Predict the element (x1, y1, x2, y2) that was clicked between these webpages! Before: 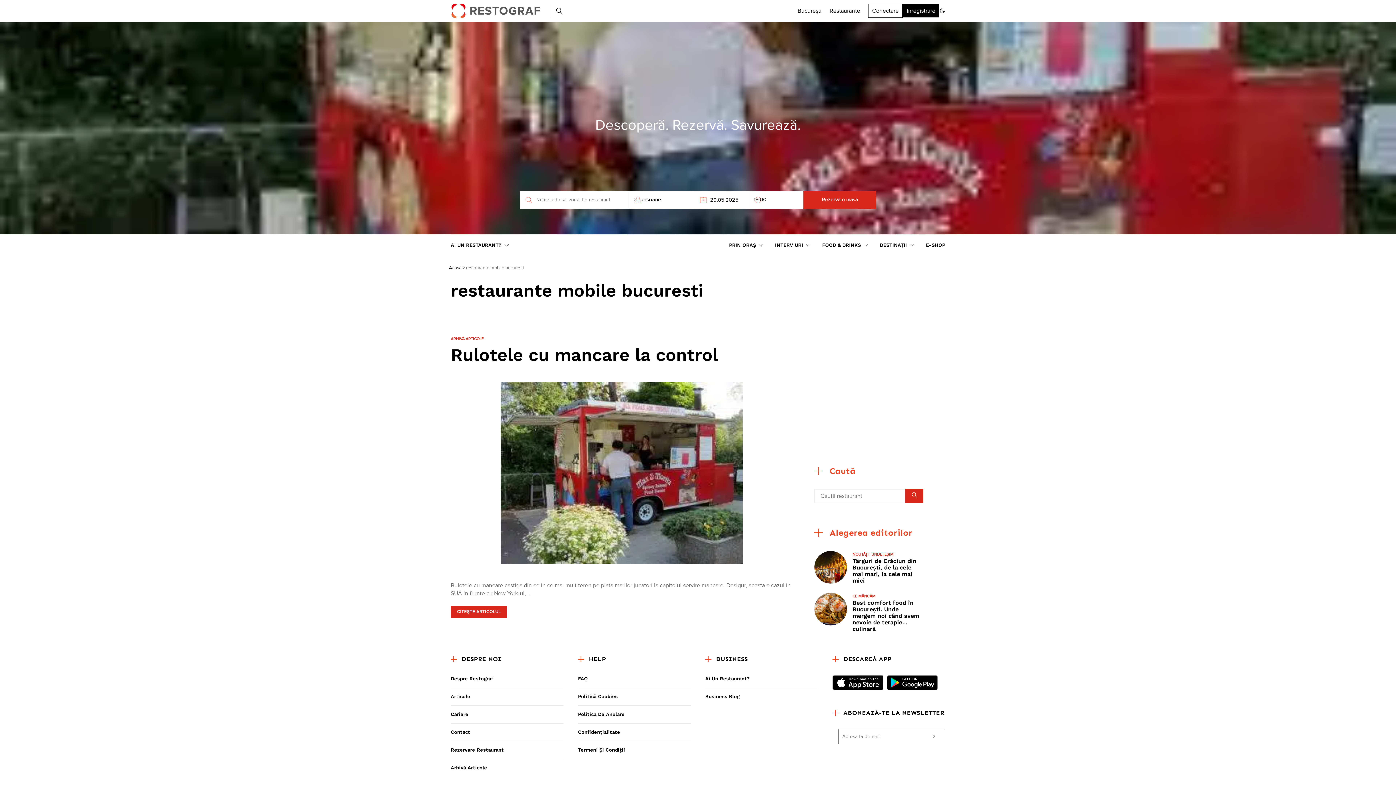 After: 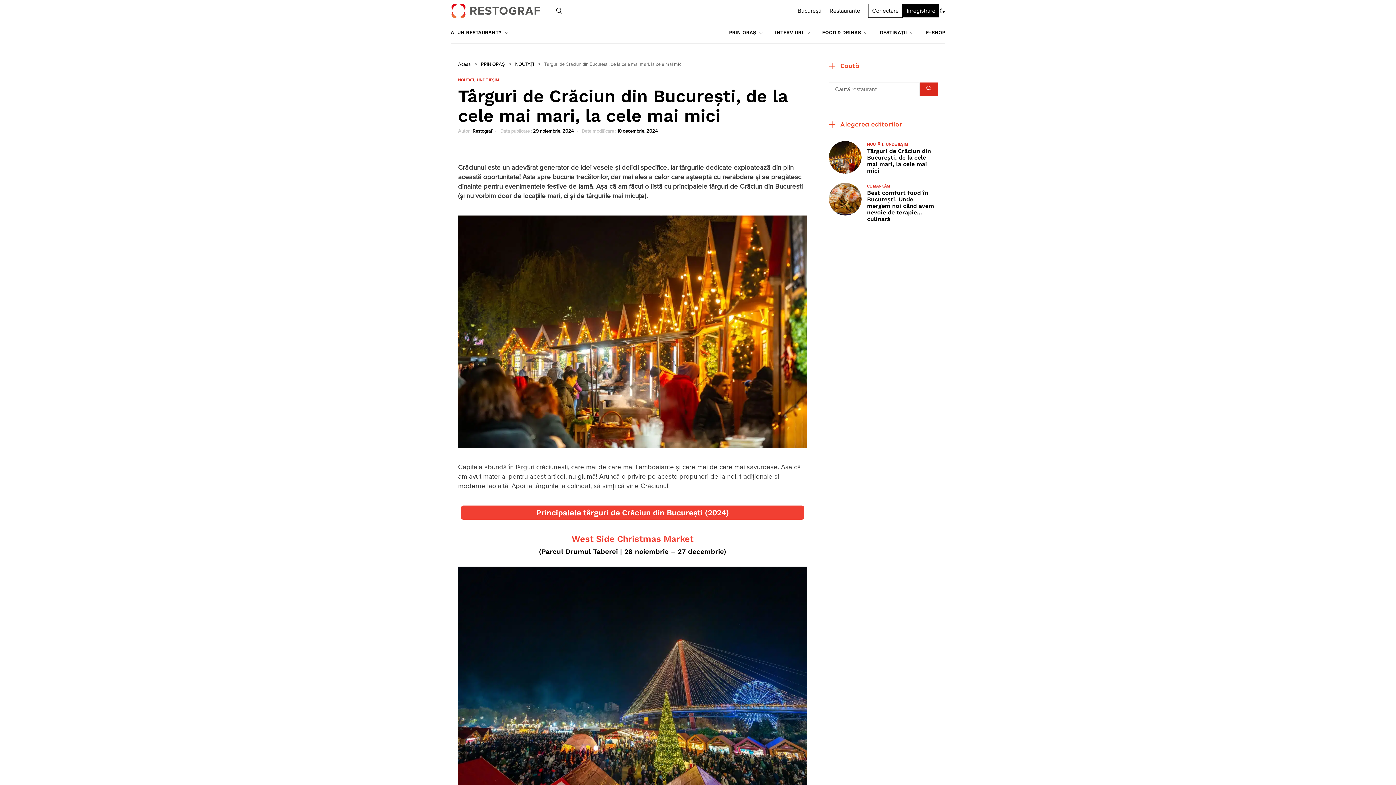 Action: label: Târguri de Crăciun din Bucureşti, de la cele mai mari, la cele mai mici bbox: (852, 557, 916, 584)